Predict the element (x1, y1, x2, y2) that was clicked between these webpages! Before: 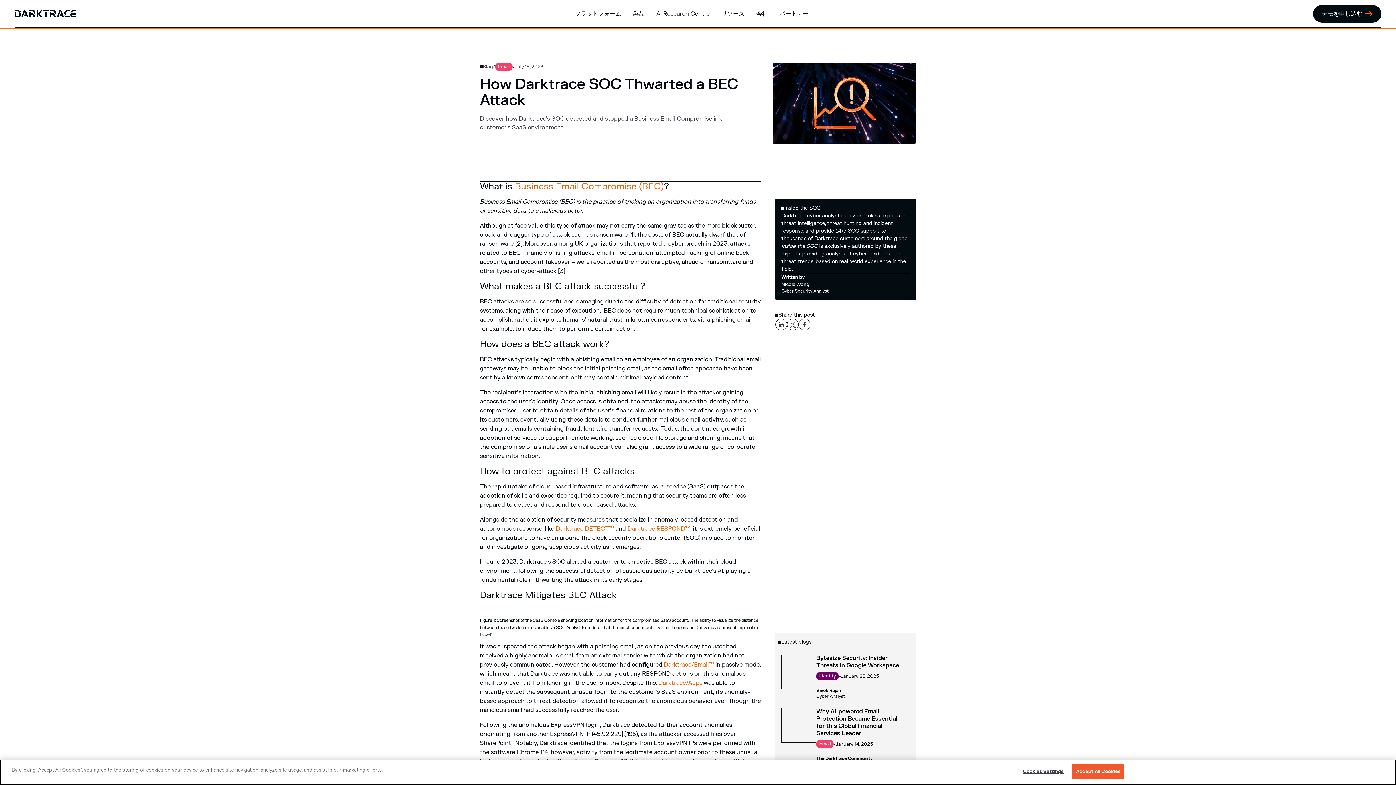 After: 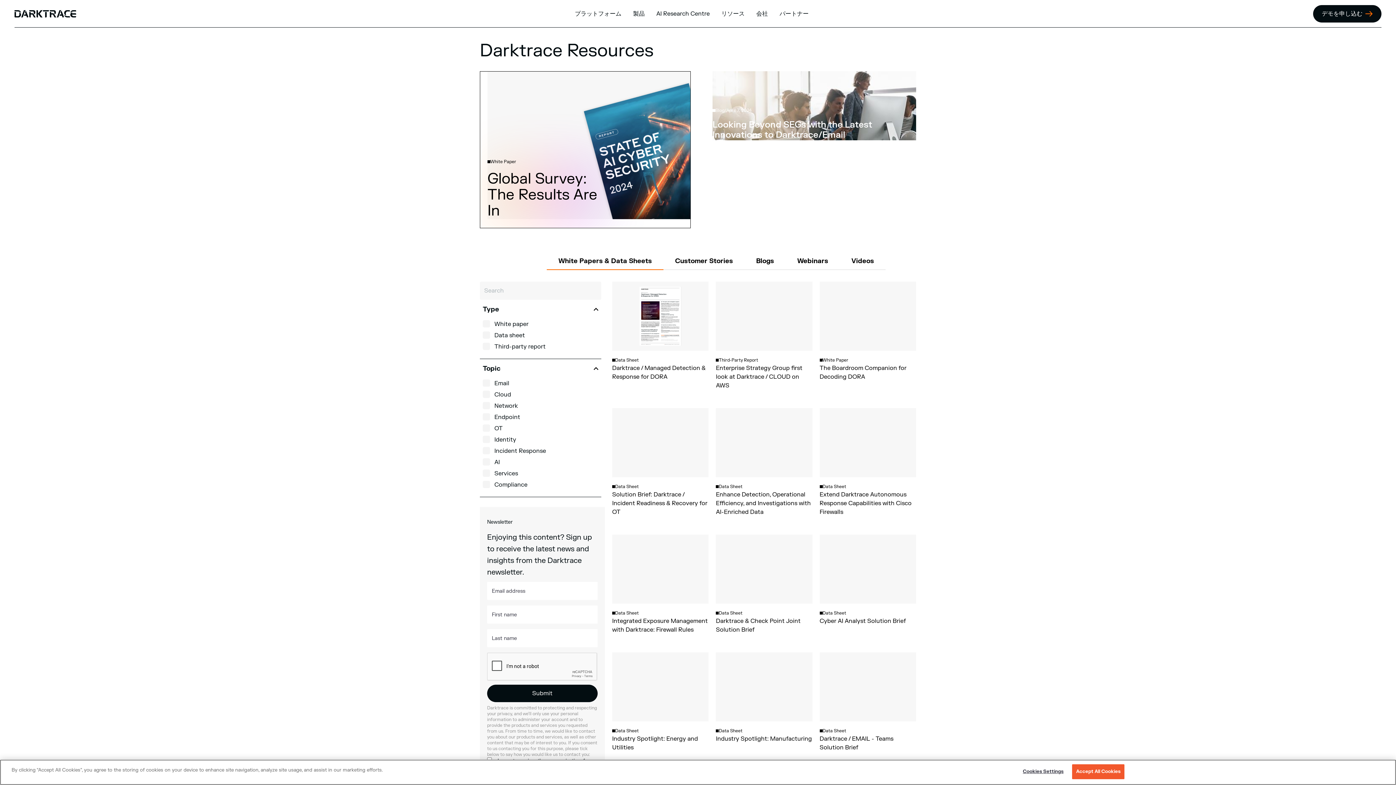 Action: label: リソース bbox: (721, 9, 744, 18)